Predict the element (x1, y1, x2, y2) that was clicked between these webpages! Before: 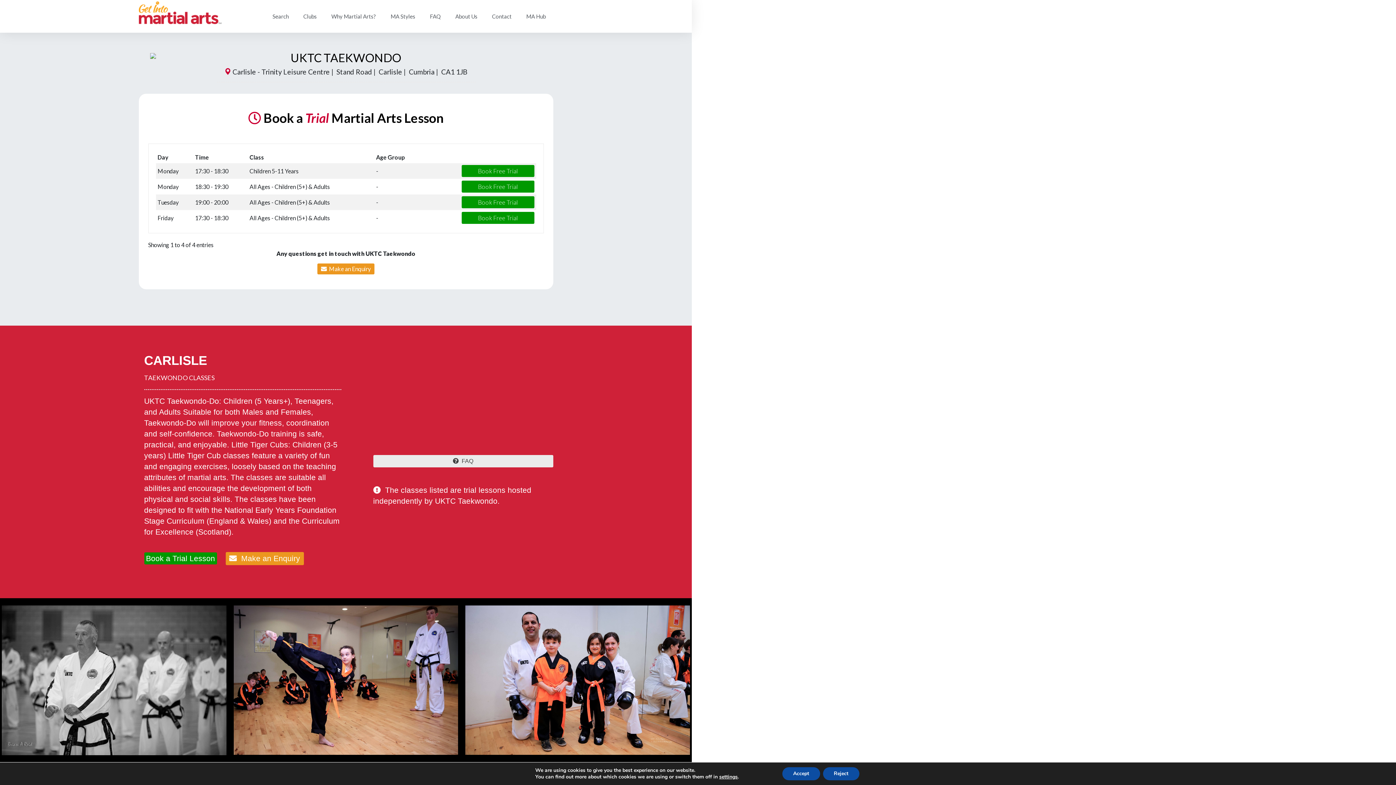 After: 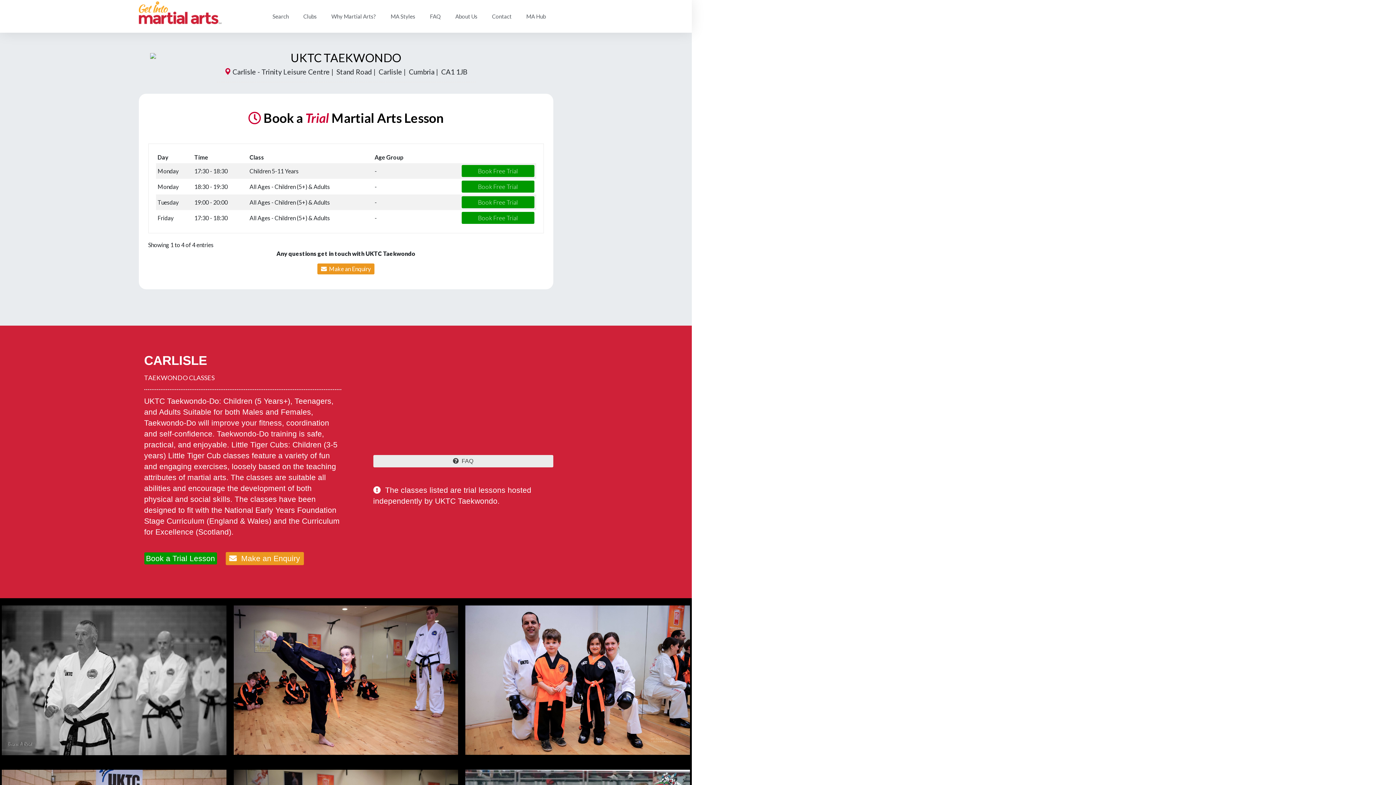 Action: label: Reject bbox: (823, 767, 859, 780)